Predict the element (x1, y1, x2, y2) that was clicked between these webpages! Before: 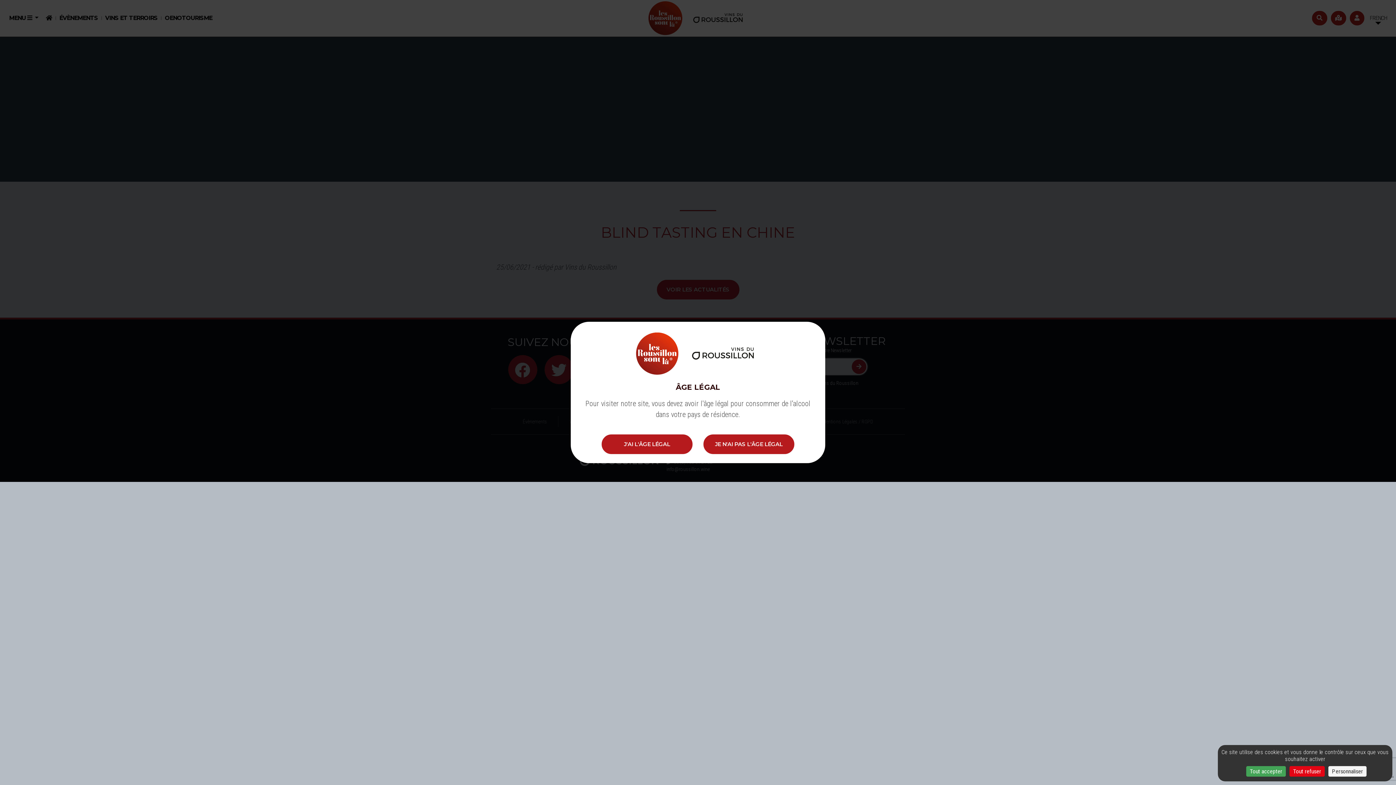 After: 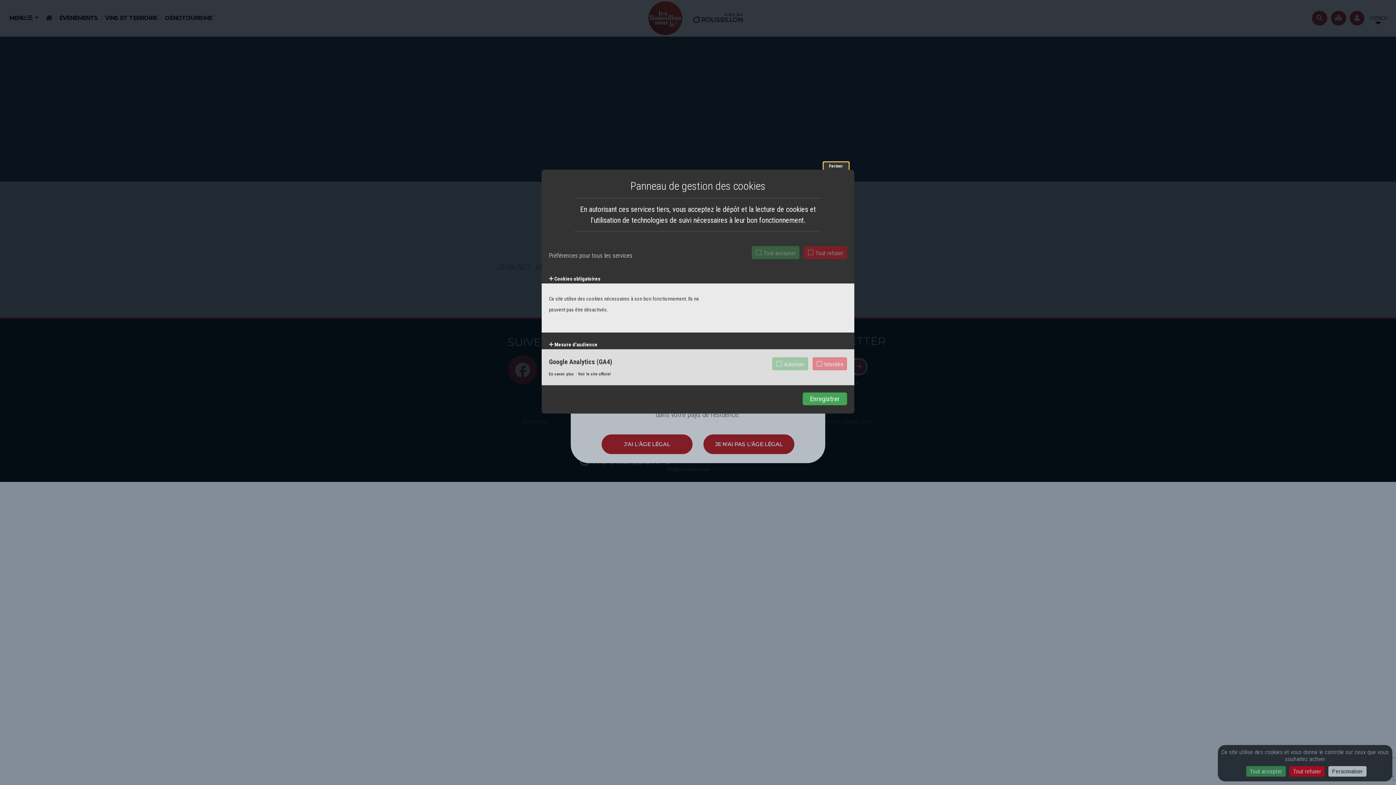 Action: label: Personnaliser (fenêtre modale) bbox: (1328, 766, 1366, 777)